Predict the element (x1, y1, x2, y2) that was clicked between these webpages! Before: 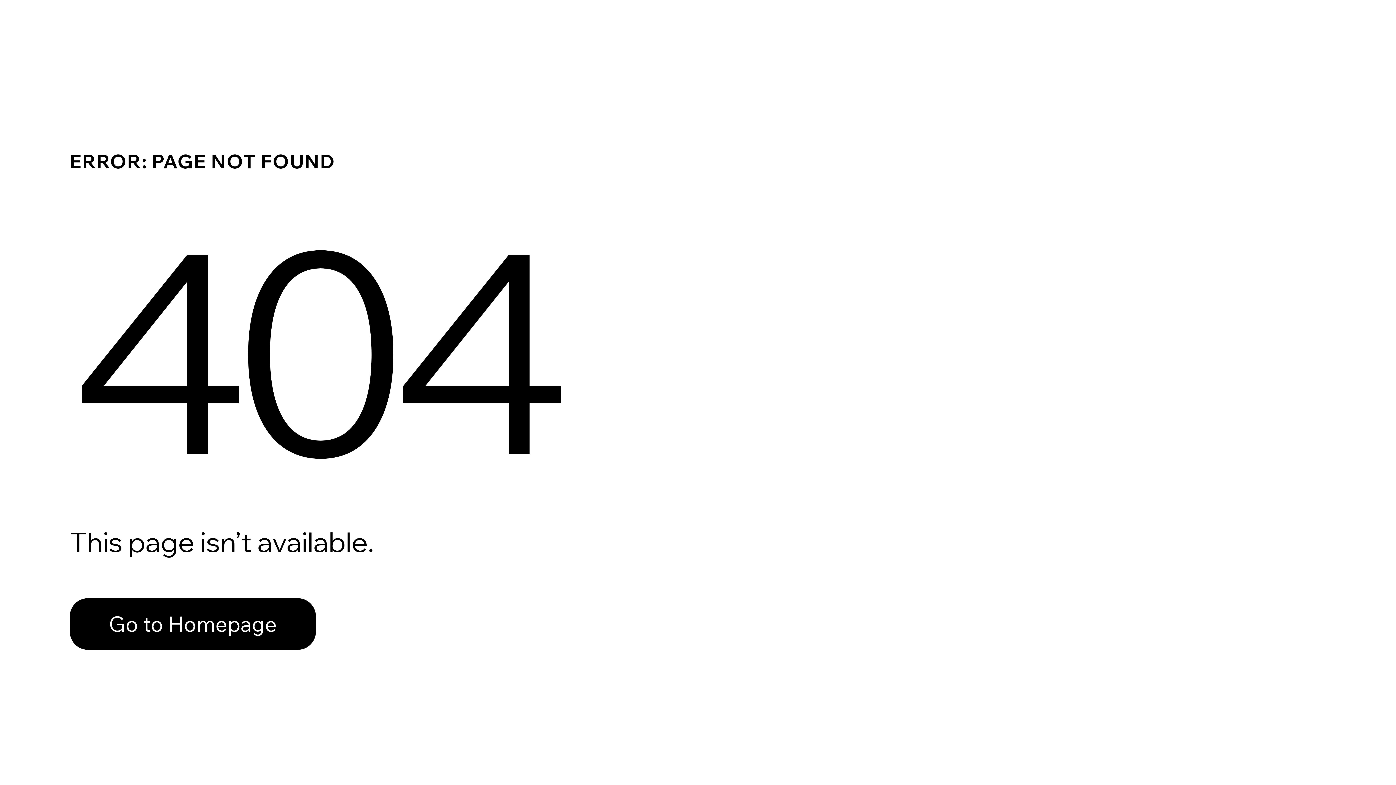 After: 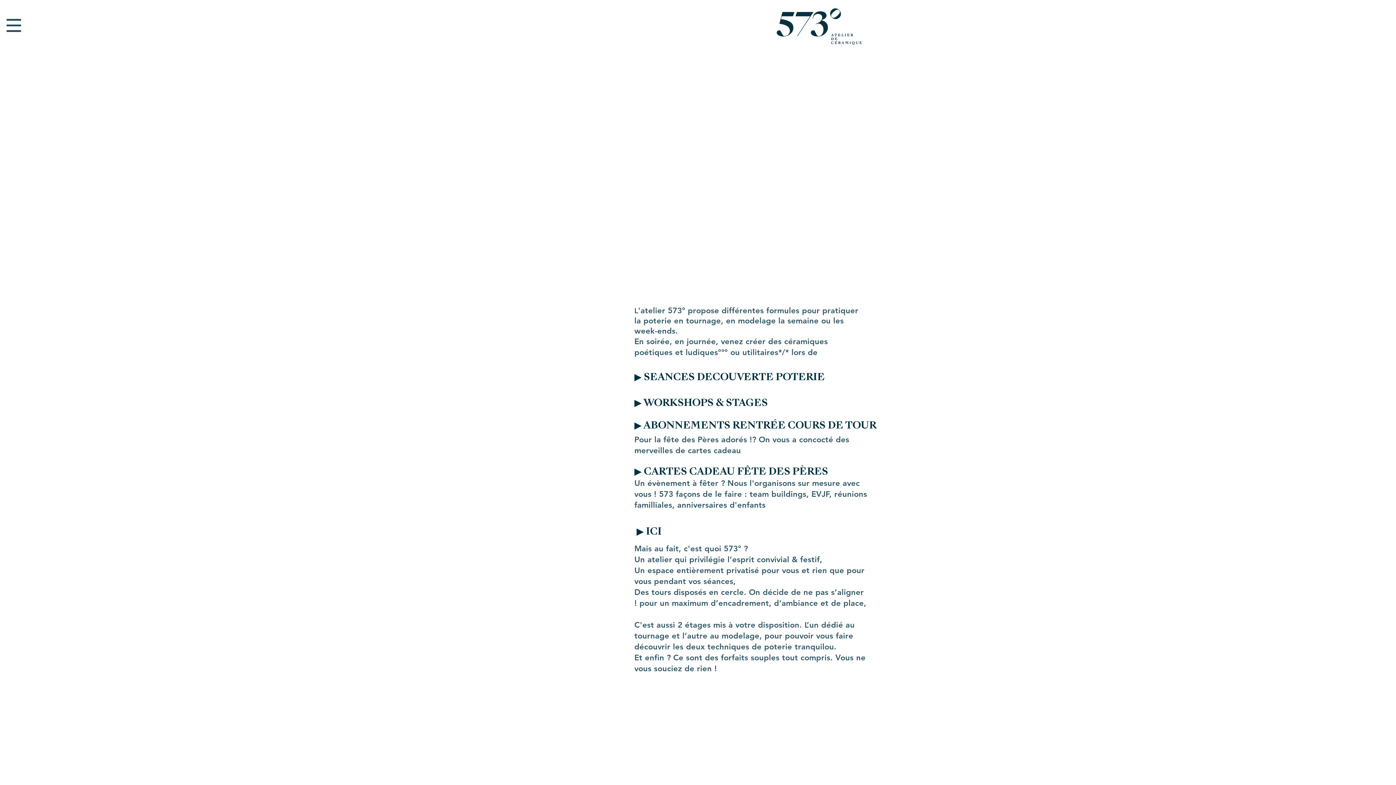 Action: bbox: (69, 598, 316, 650) label: Go to Homepage